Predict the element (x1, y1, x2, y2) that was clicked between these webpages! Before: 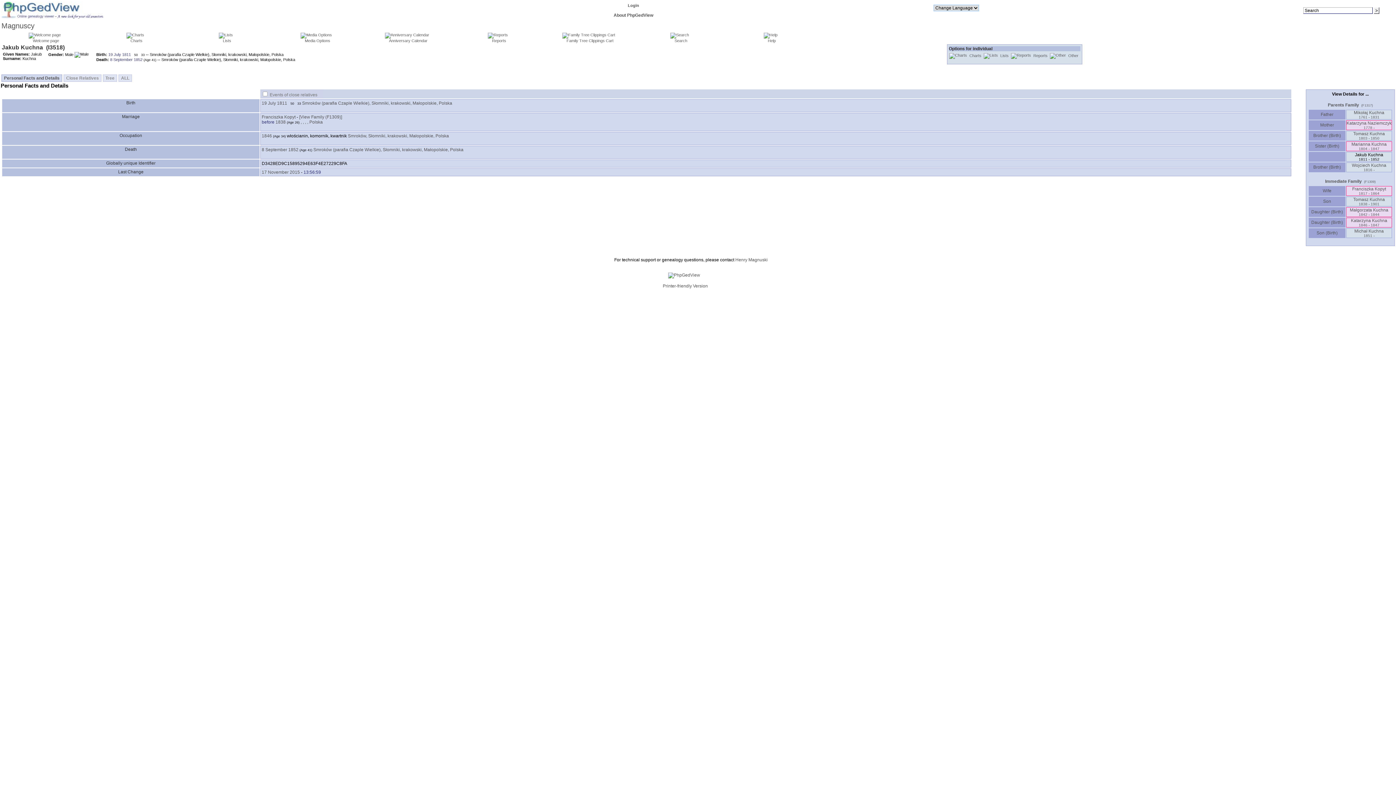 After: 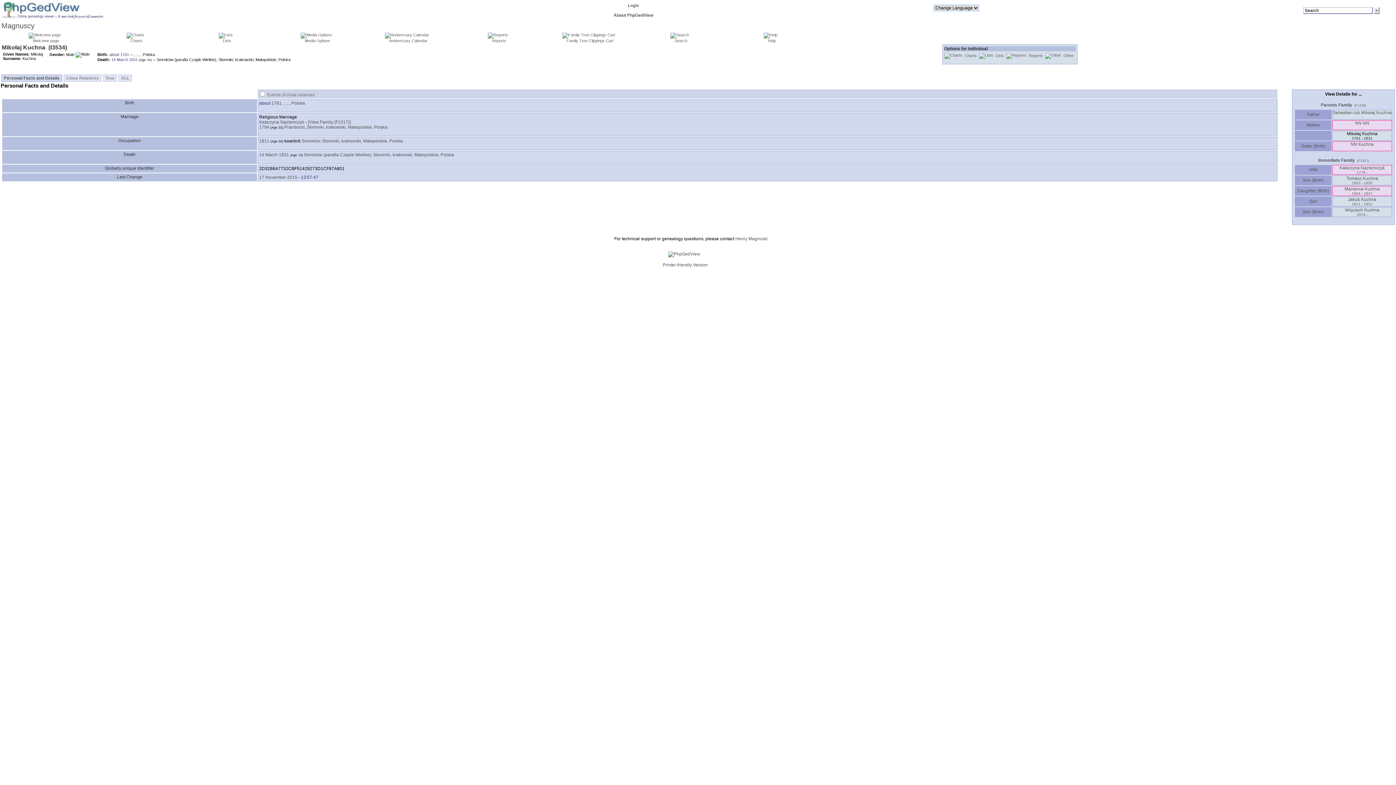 Action: bbox: (1354, 110, 1384, 119) label: Mikołaj Kuchna
1761 - 1831